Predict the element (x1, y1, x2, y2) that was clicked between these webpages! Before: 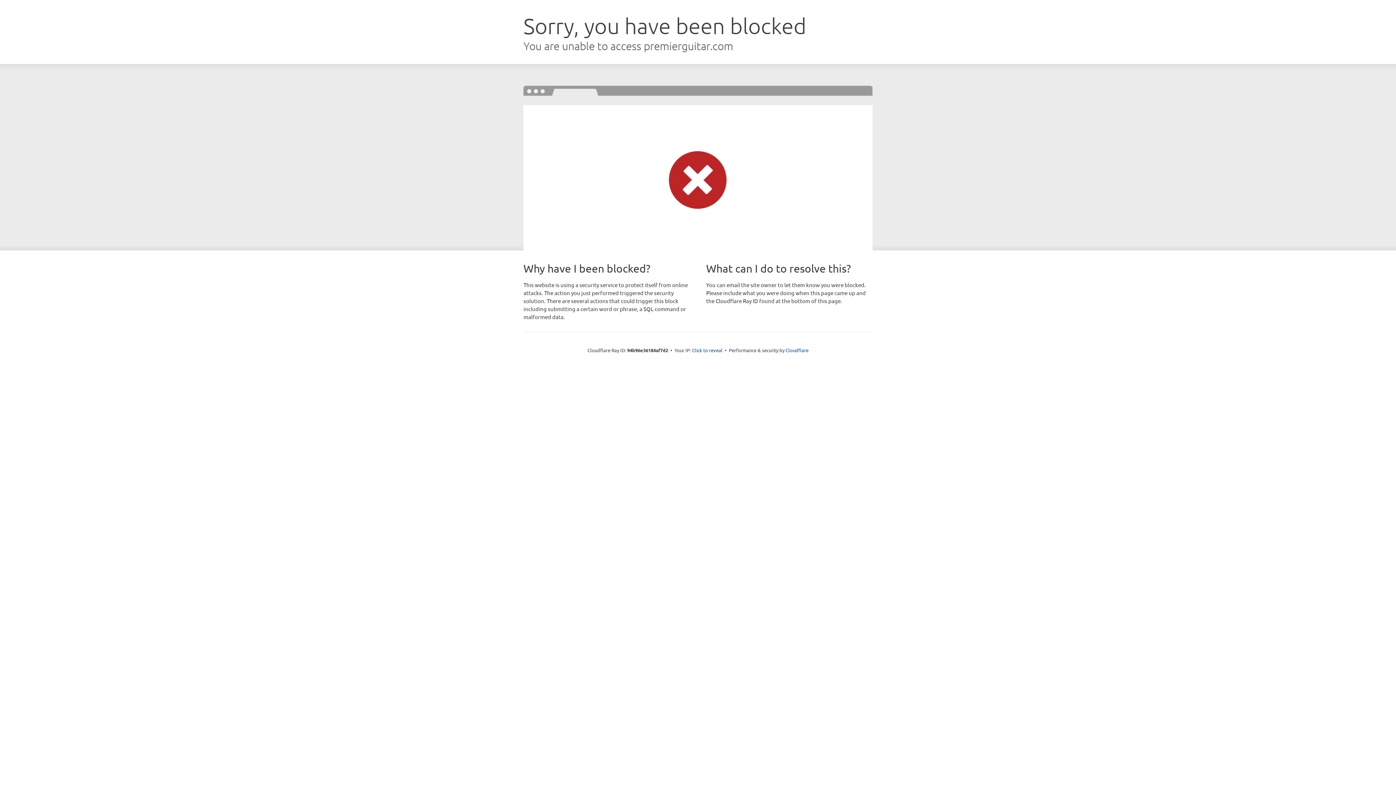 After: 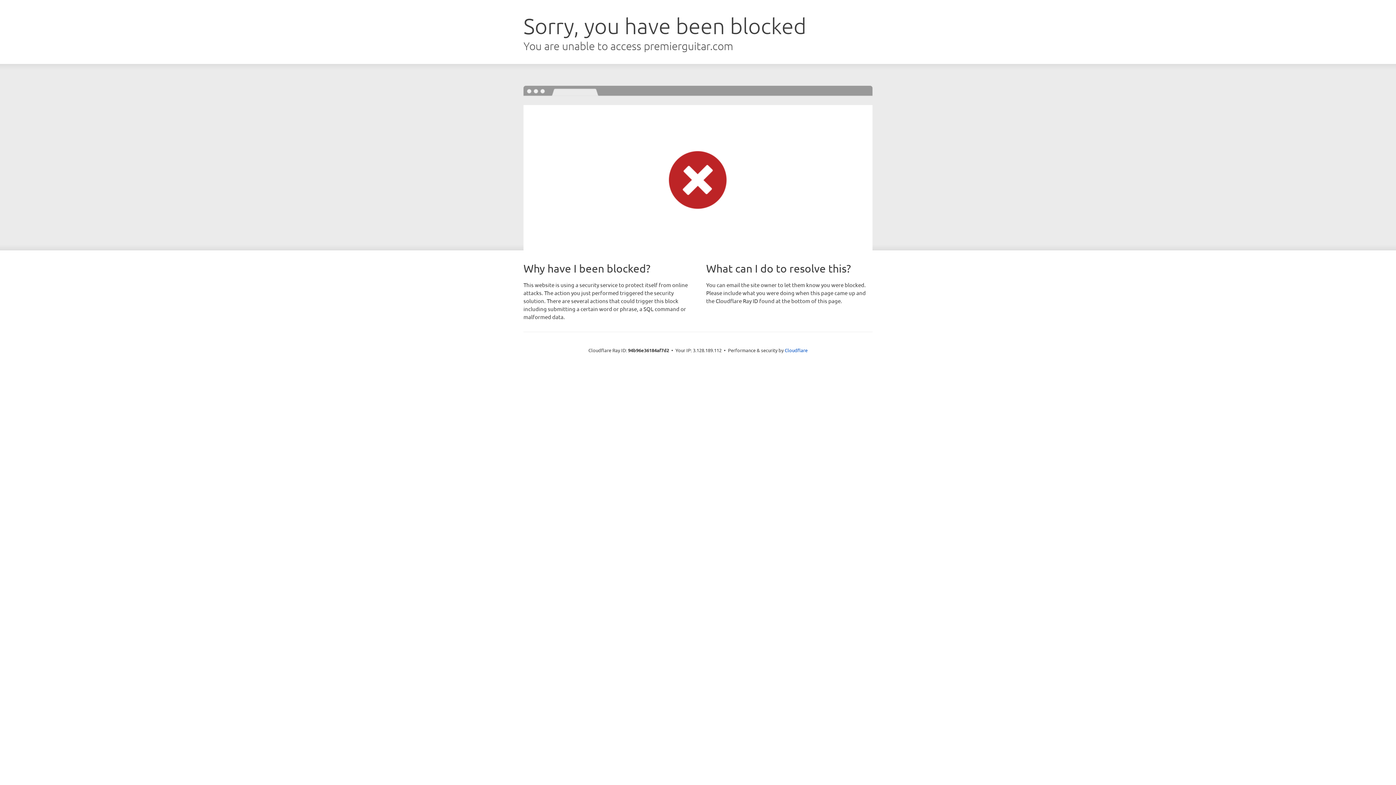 Action: label: Click to reveal bbox: (692, 346, 722, 353)